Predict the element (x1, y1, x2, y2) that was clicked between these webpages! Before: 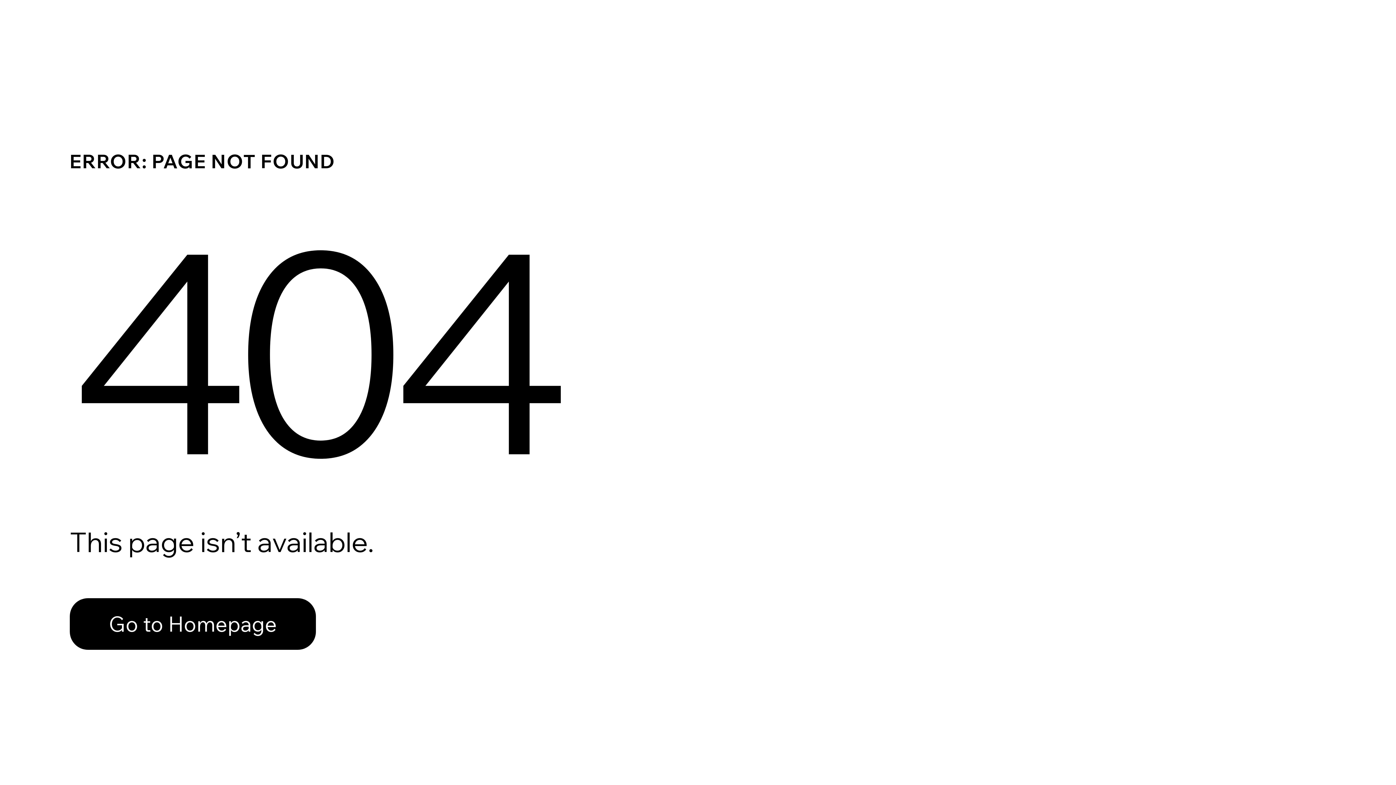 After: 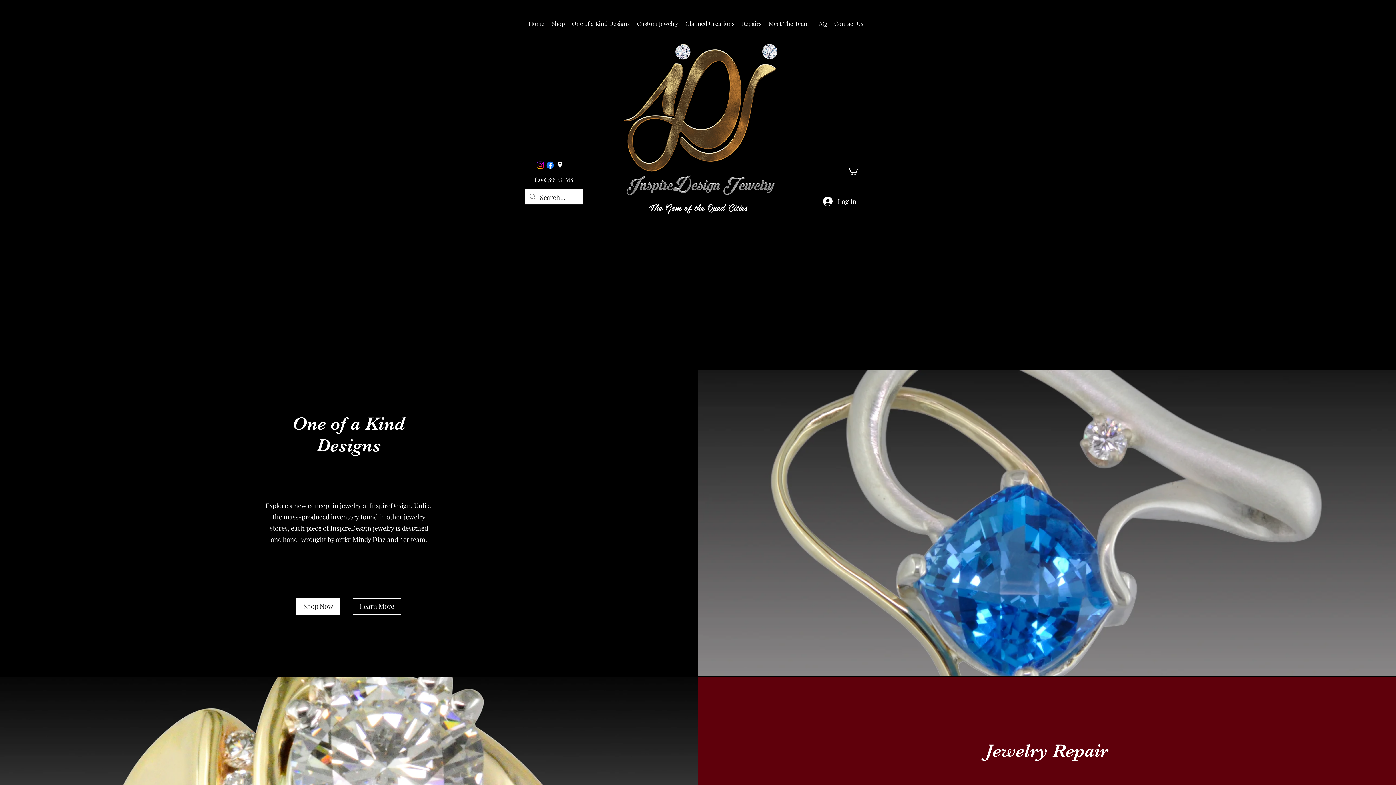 Action: label: Go to Homepage bbox: (69, 598, 316, 650)